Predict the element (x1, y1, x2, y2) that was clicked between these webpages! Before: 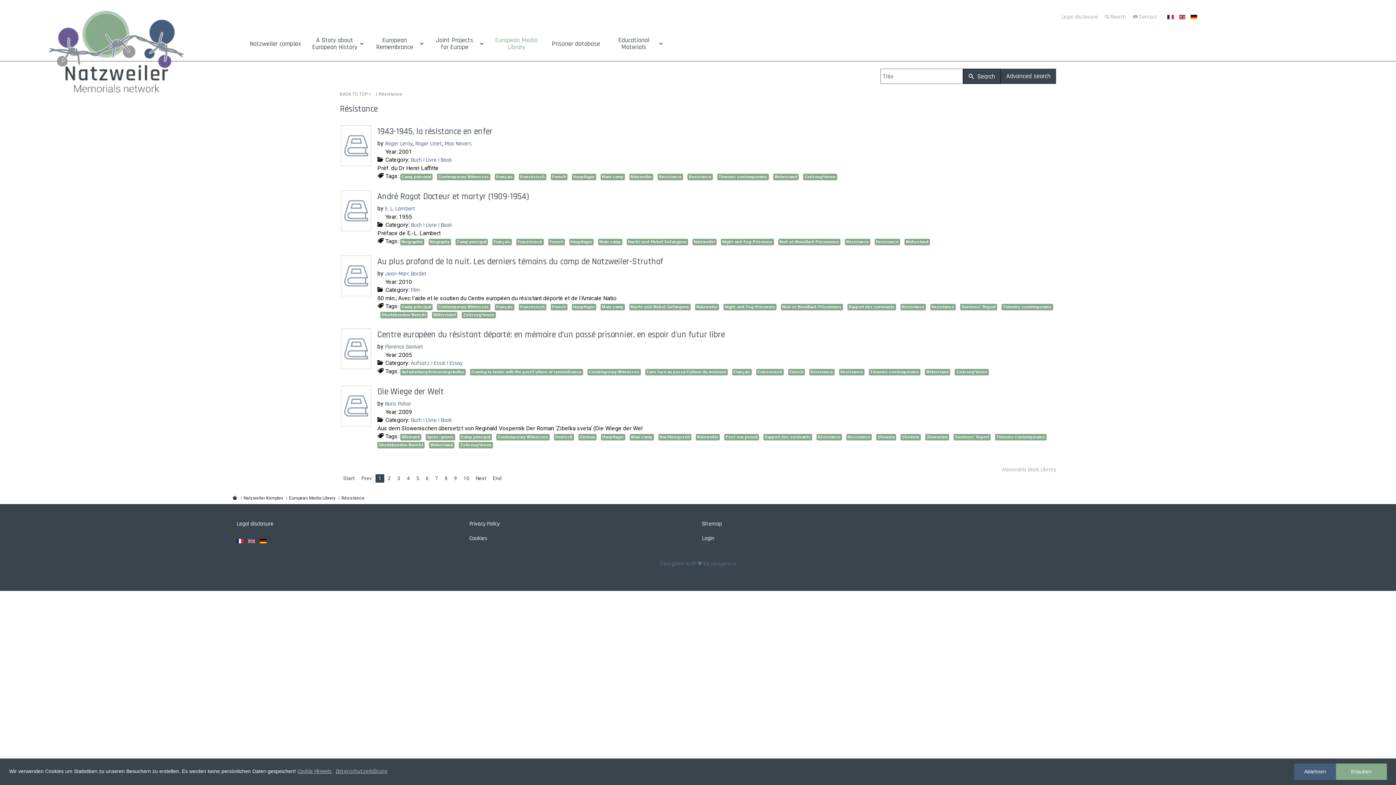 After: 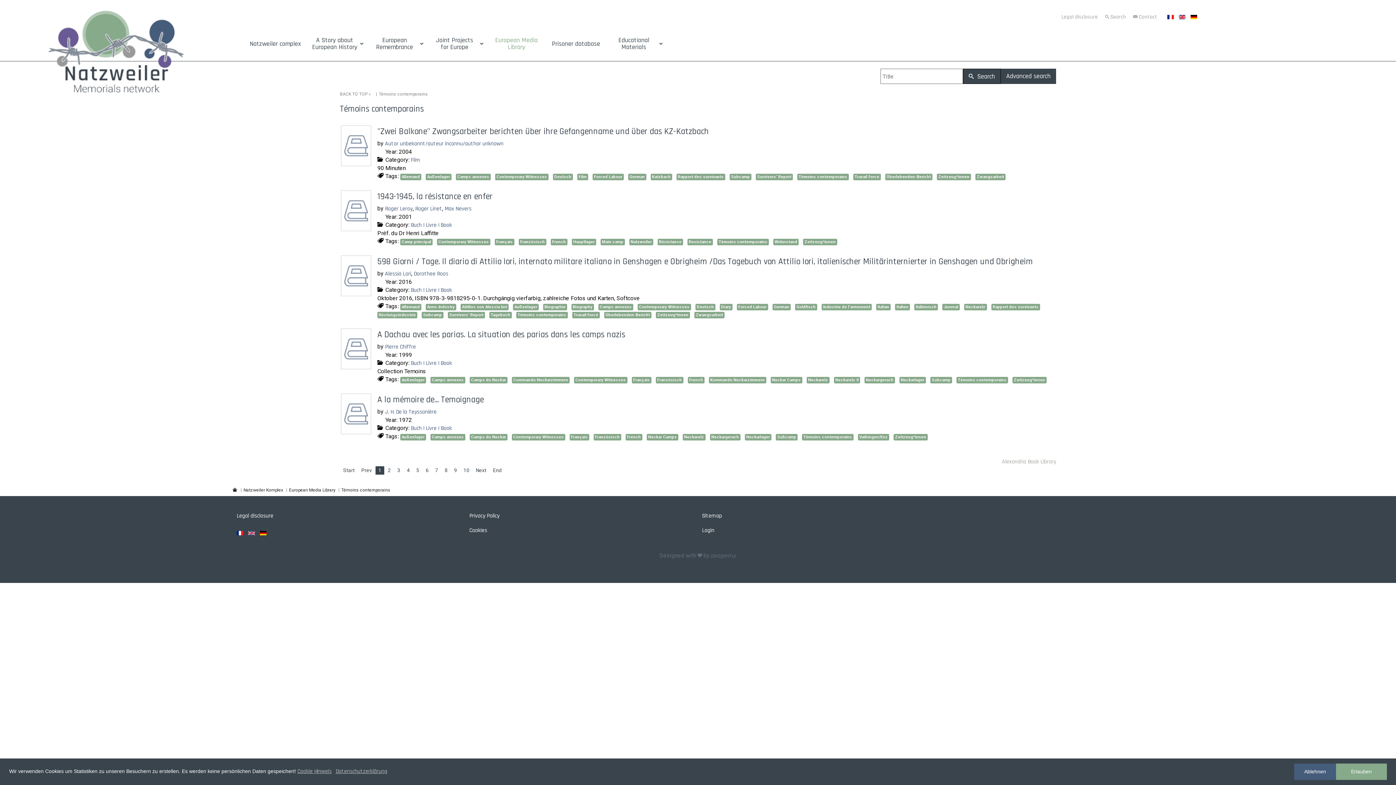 Action: label: Témoins contemporains bbox: (869, 369, 920, 375)